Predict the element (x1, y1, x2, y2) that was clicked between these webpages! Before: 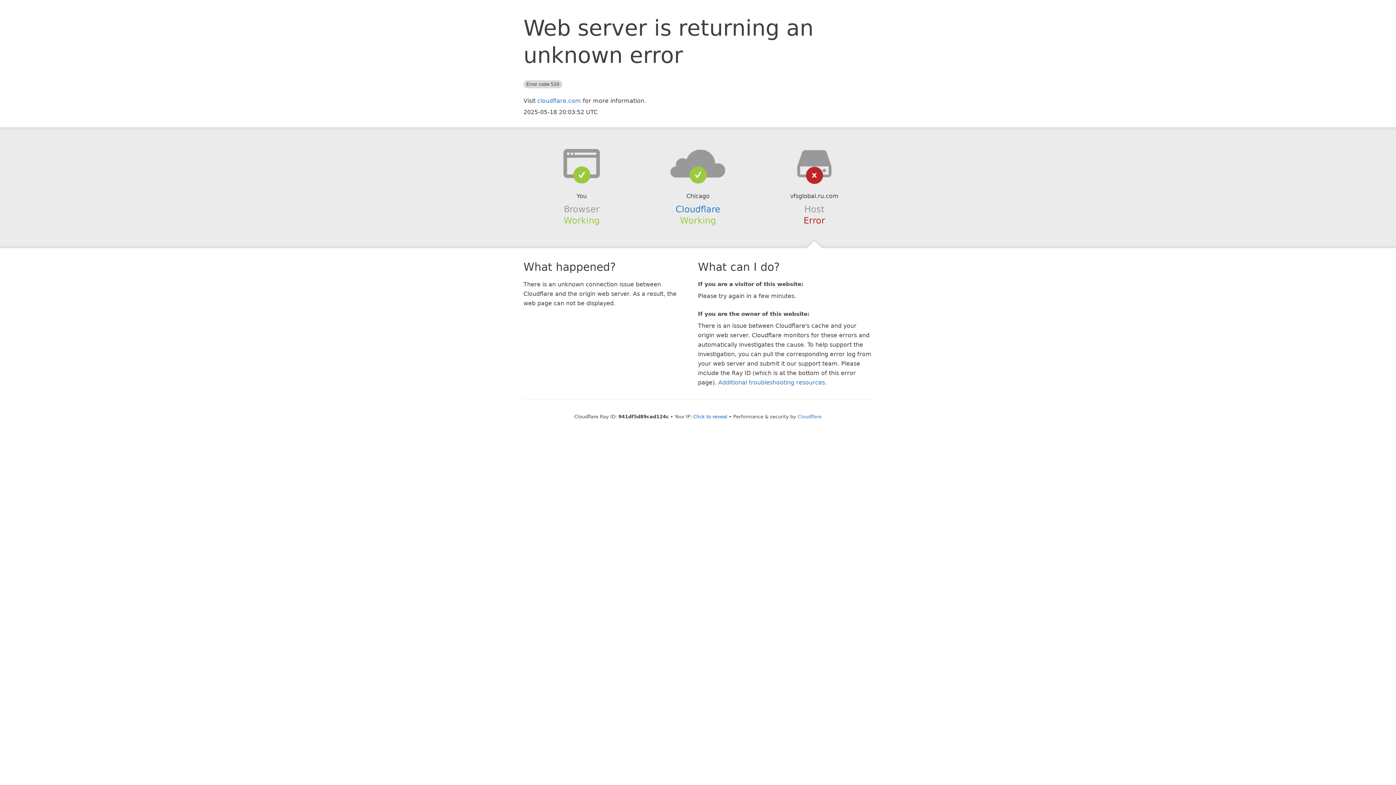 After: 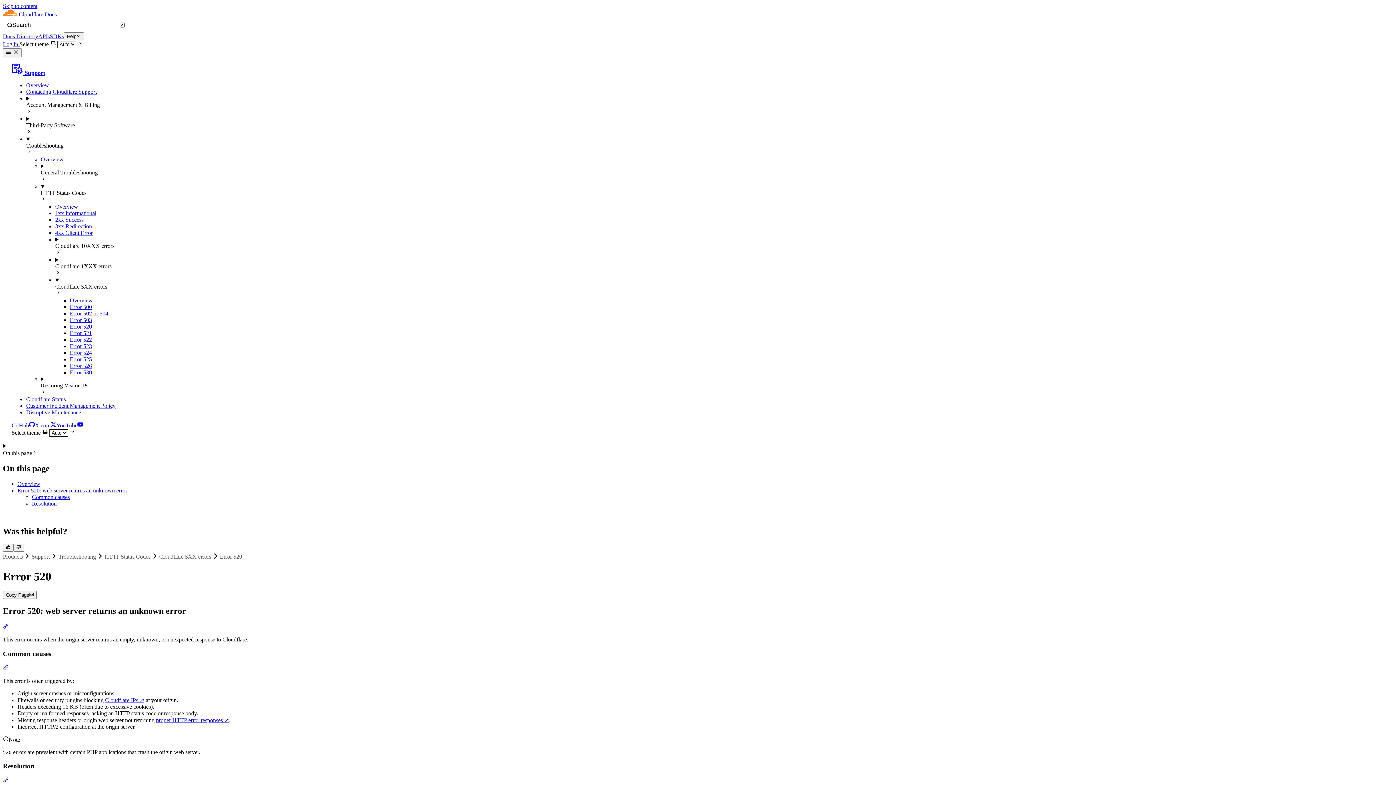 Action: bbox: (718, 379, 825, 386) label: Additional troubleshooting resources